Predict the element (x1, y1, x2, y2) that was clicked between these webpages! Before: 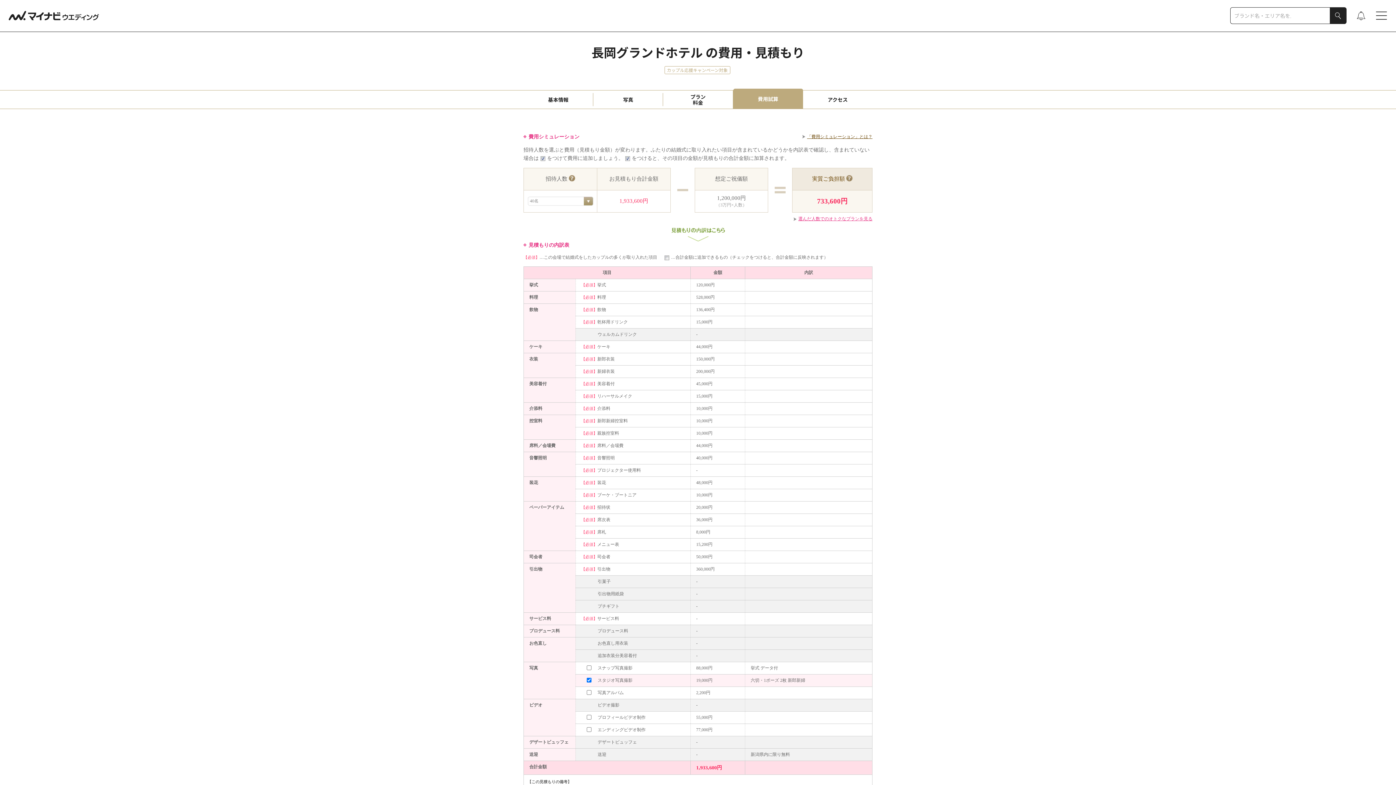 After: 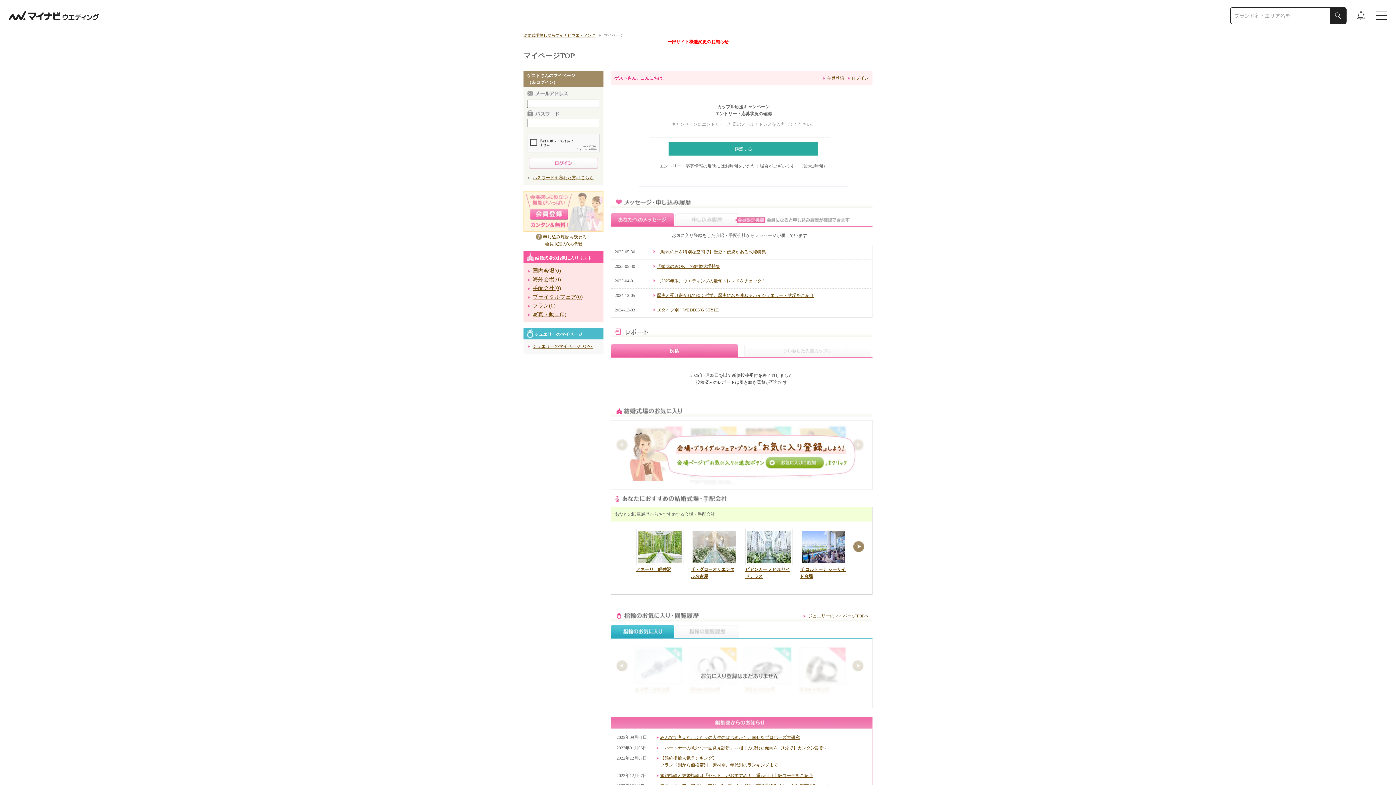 Action: bbox: (1355, 9, 1367, 21)